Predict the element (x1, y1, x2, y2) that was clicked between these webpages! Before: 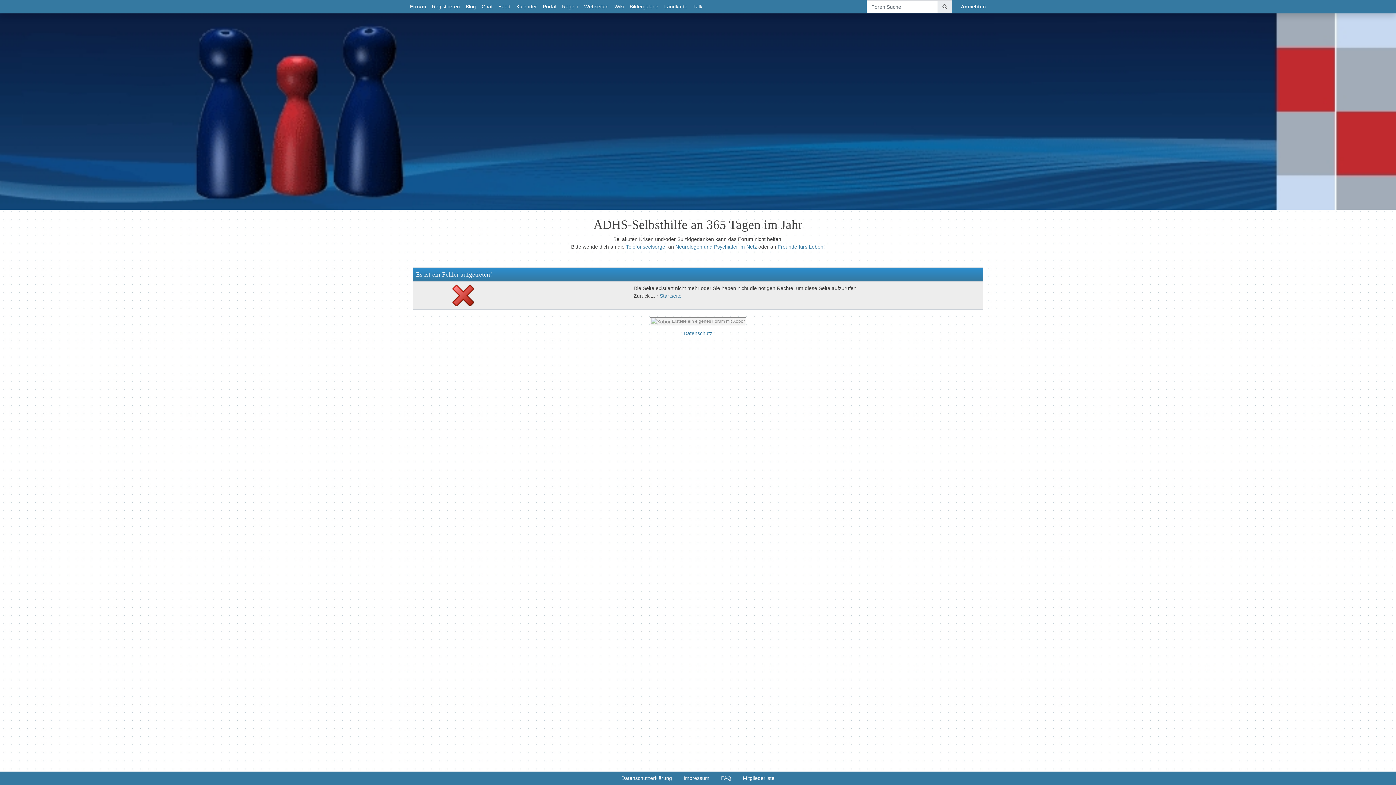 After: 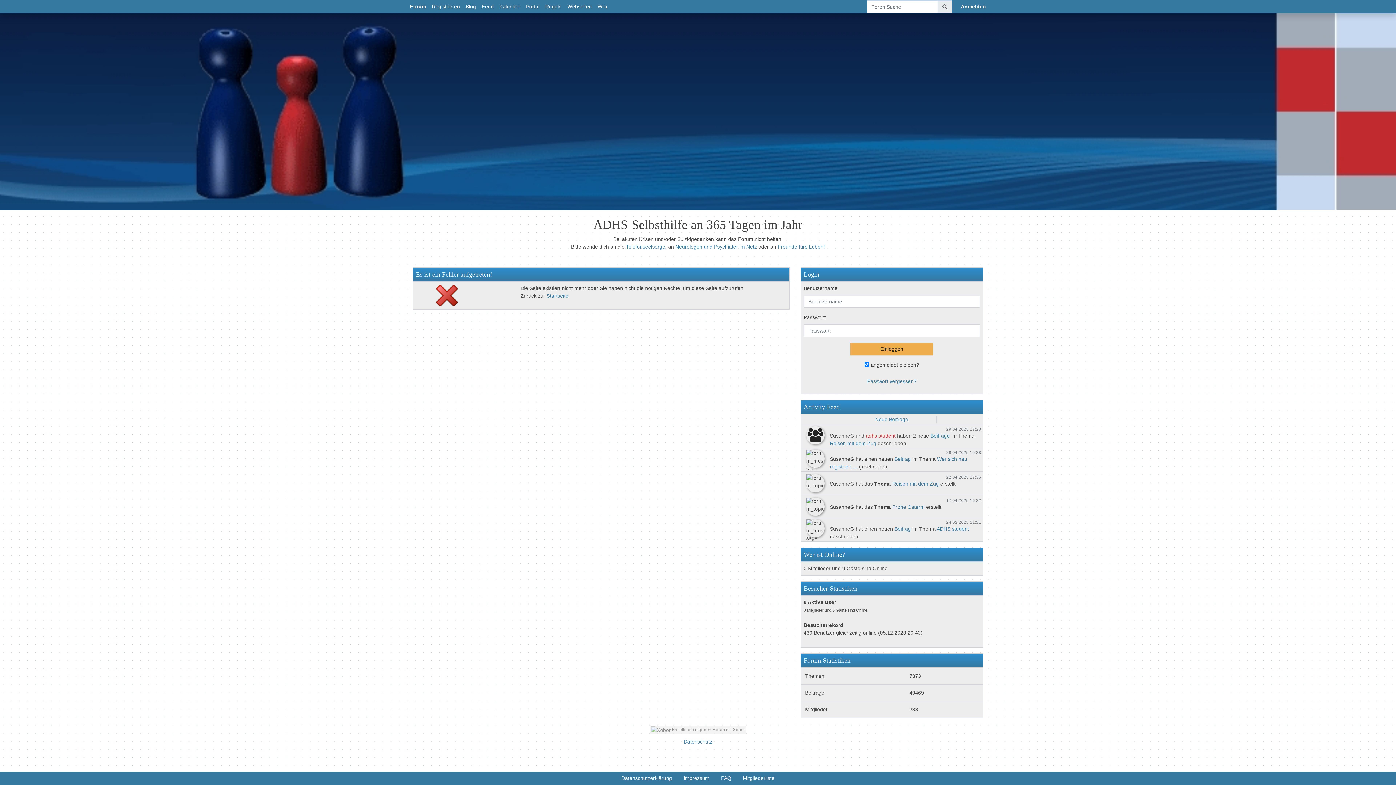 Action: bbox: (737, 772, 780, 785) label: Mitgliederliste